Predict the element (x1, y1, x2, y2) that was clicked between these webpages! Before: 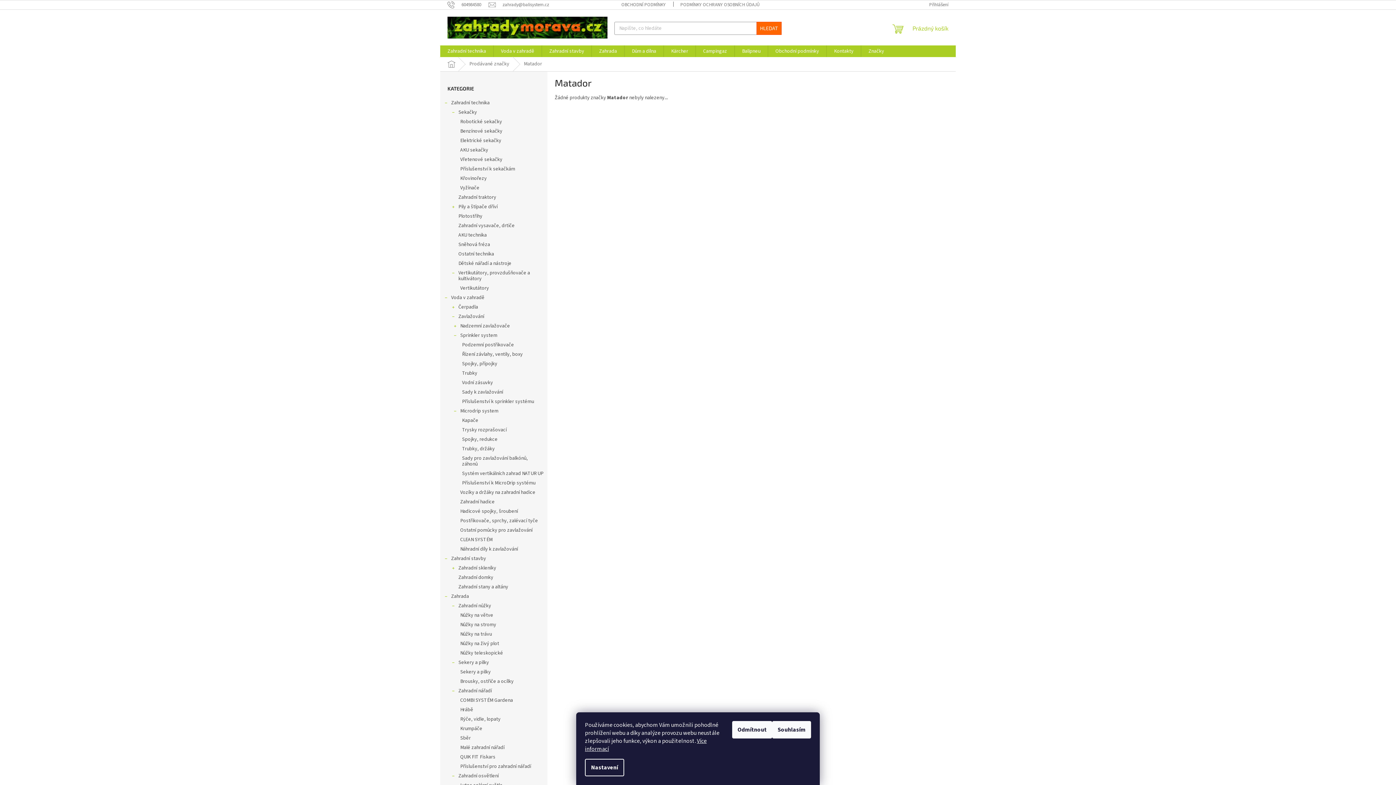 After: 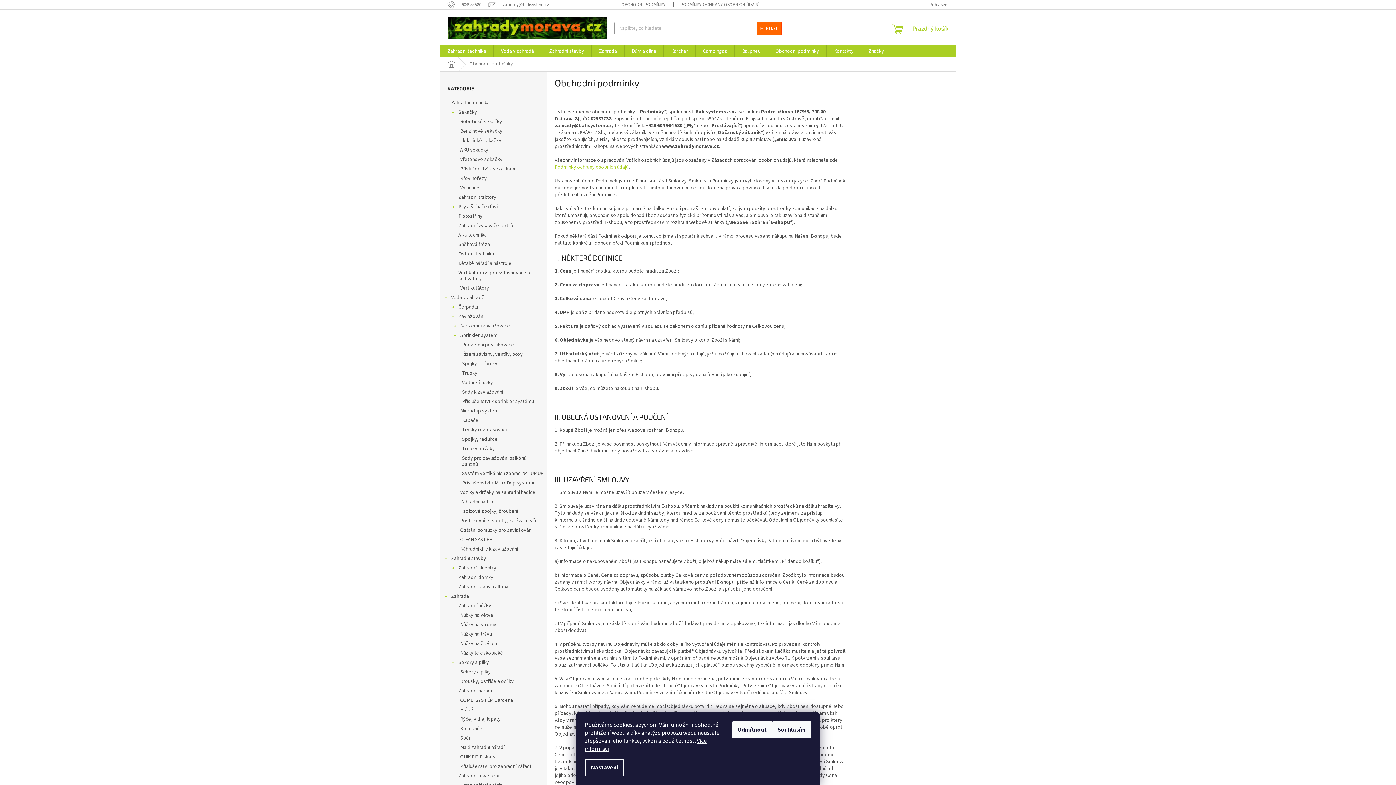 Action: label: Obchodní podmínky bbox: (768, 45, 826, 57)